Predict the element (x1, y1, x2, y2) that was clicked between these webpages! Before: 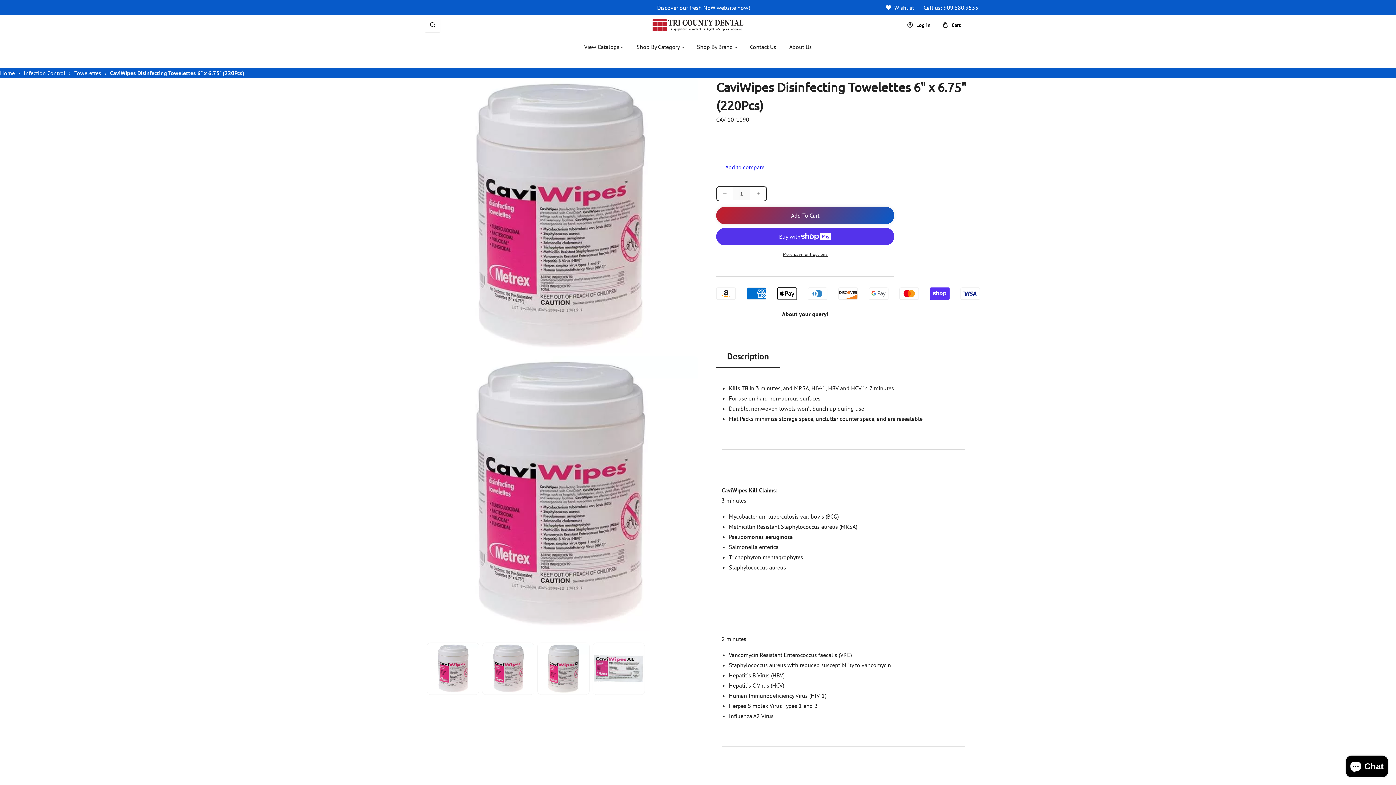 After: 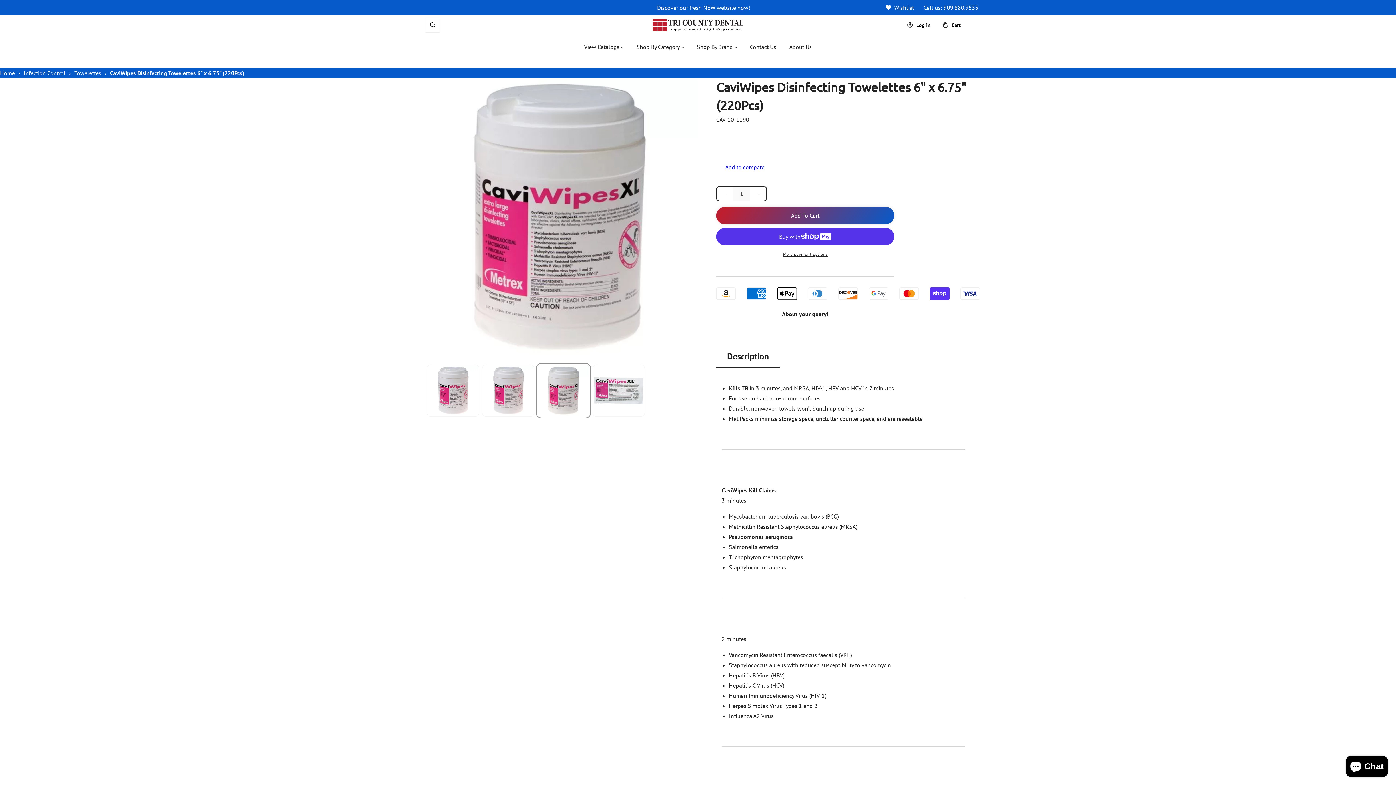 Action: bbox: (537, 643, 589, 694) label: Load image 3 in gallery view